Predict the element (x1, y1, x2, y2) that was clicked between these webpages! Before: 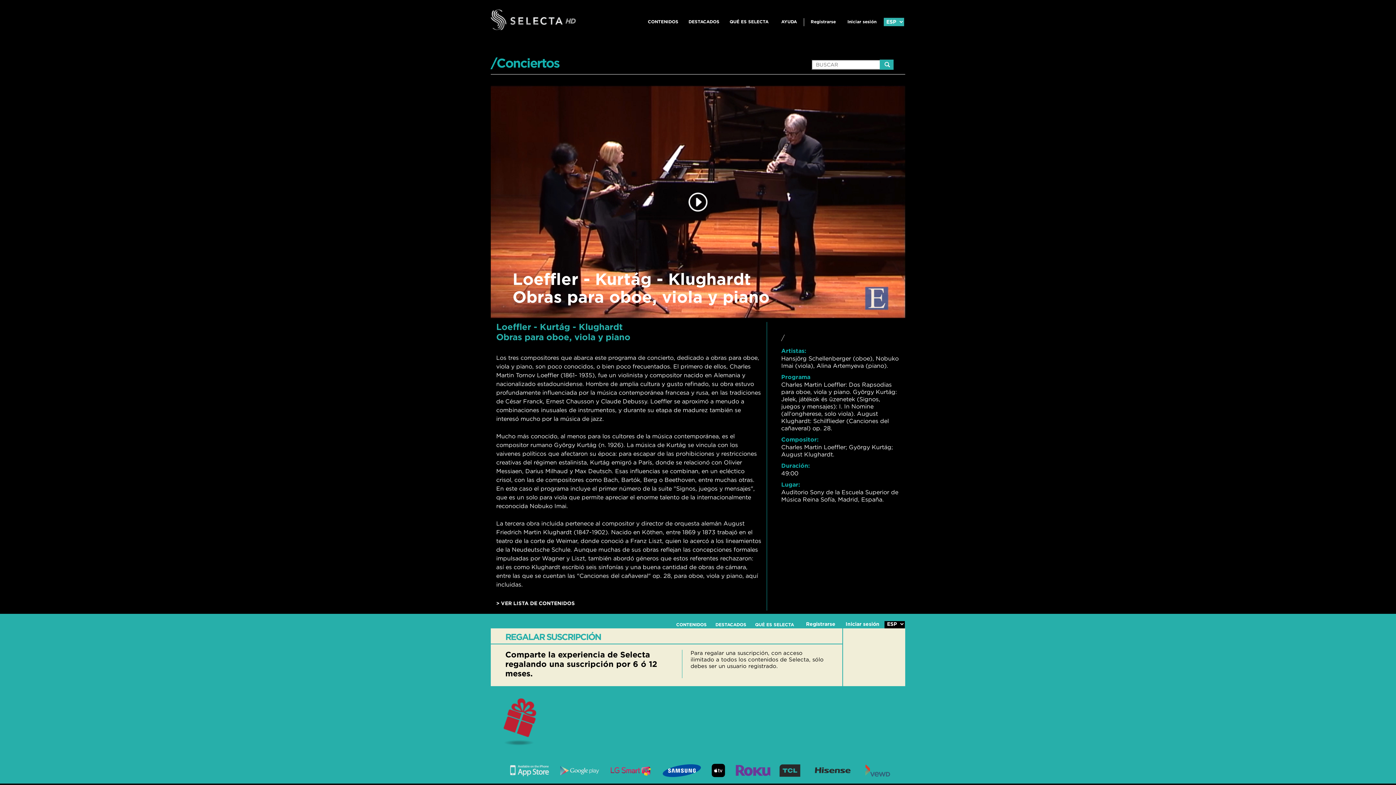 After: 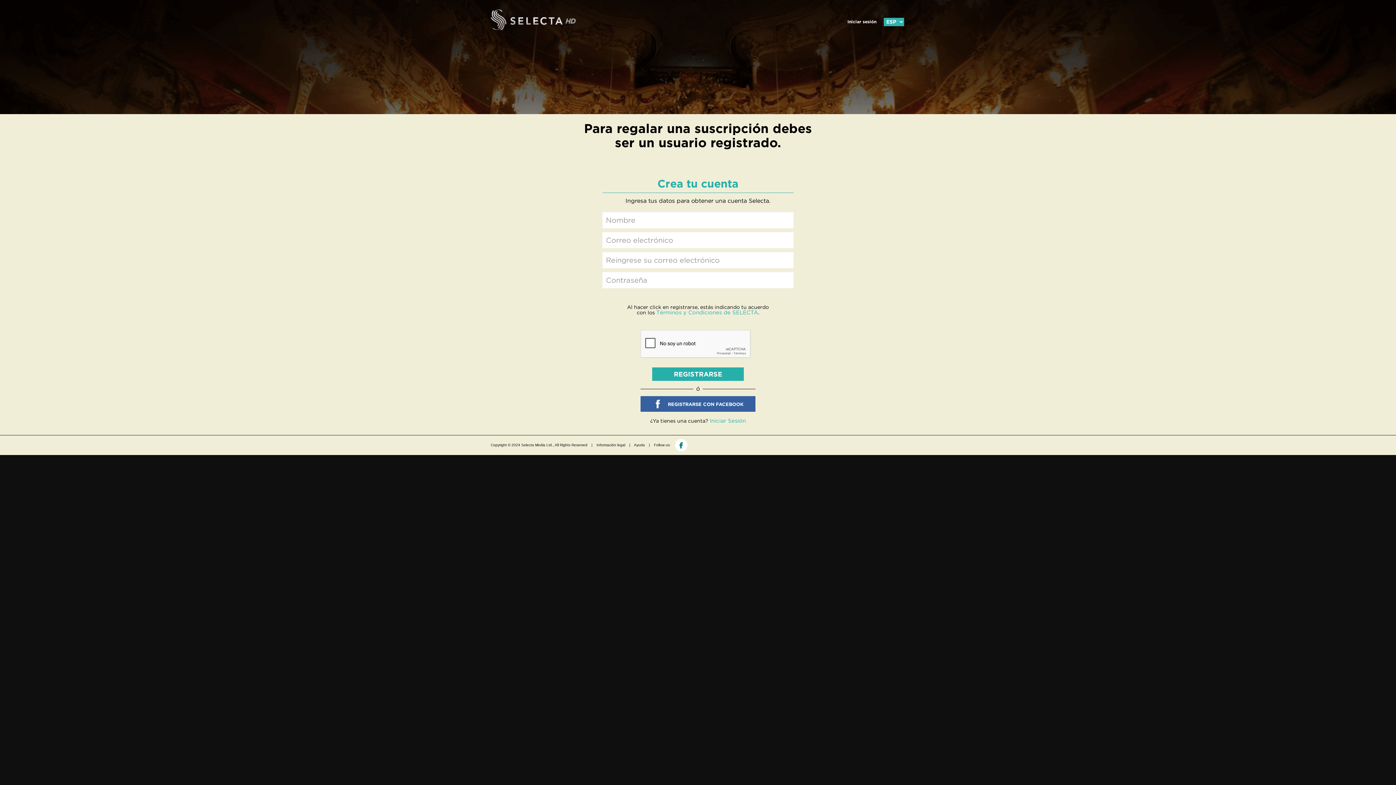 Action: label: REGALAR SUSCRIPCIÓN

Comparte la experiencia de Selecta regalando una suscripción por 6 ó 12 meses.

Para regalar una suscripción, con acceso ilimitado a todos los contenidos de Selecta, sólo debes ser un usuario registrado. bbox: (490, 628, 905, 686)